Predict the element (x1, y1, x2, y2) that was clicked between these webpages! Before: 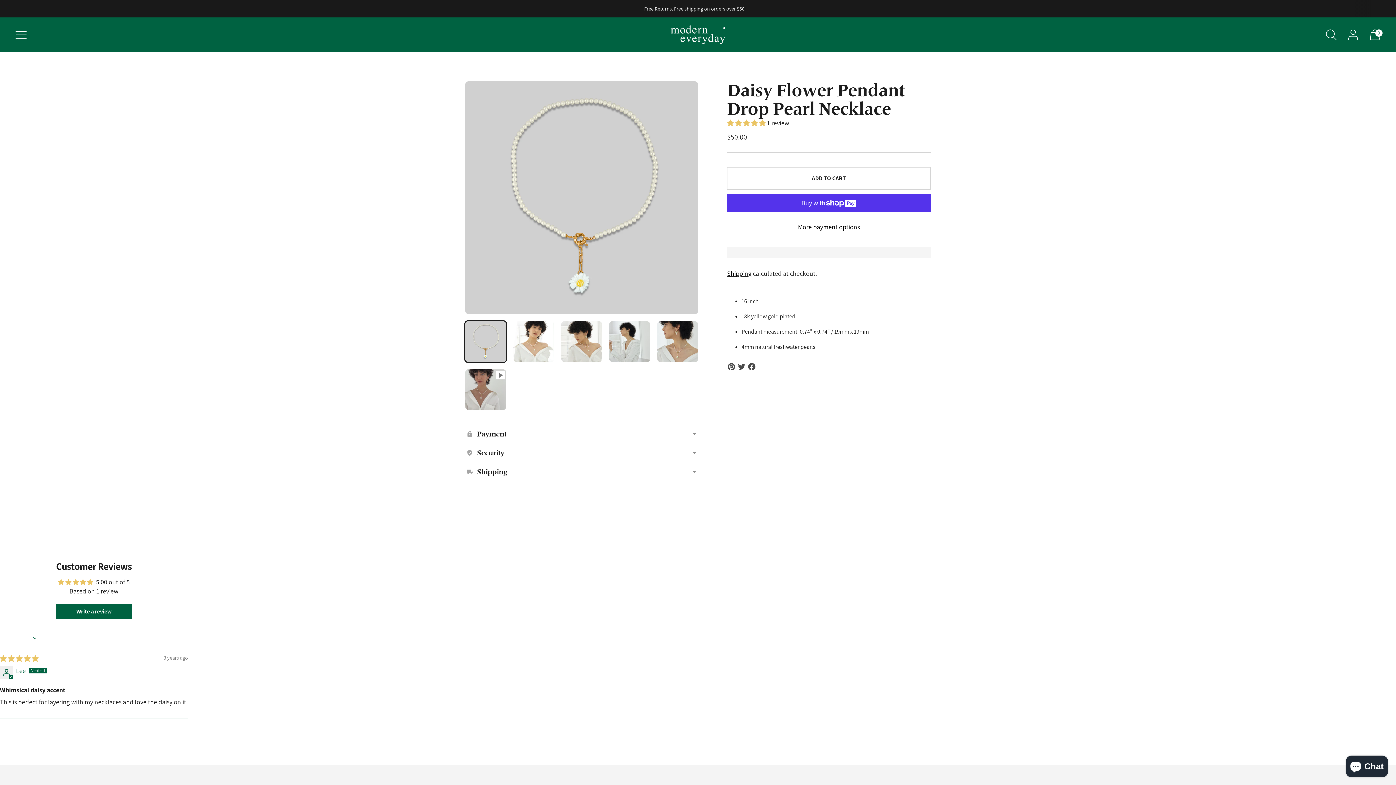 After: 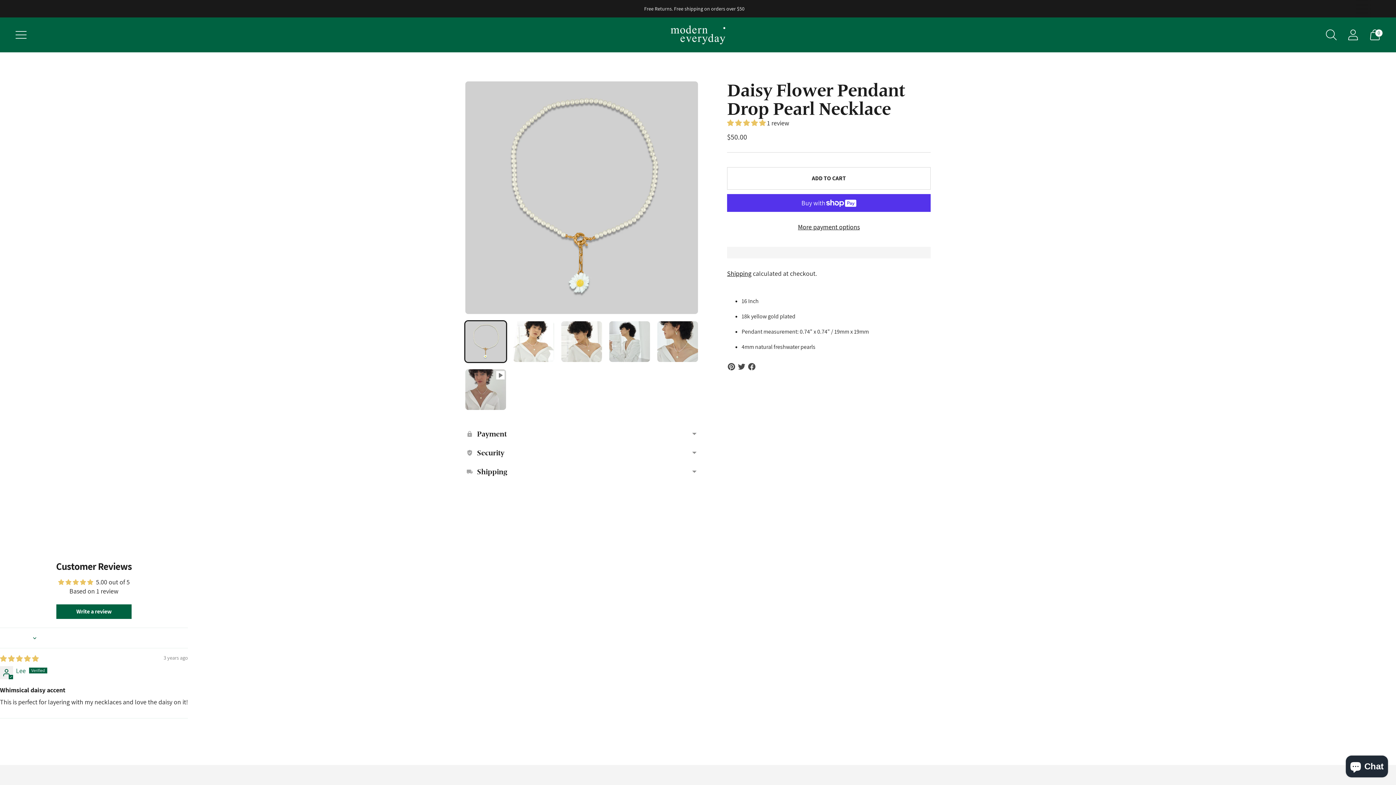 Action: bbox: (727, 118, 767, 127) label: 5.00 stars